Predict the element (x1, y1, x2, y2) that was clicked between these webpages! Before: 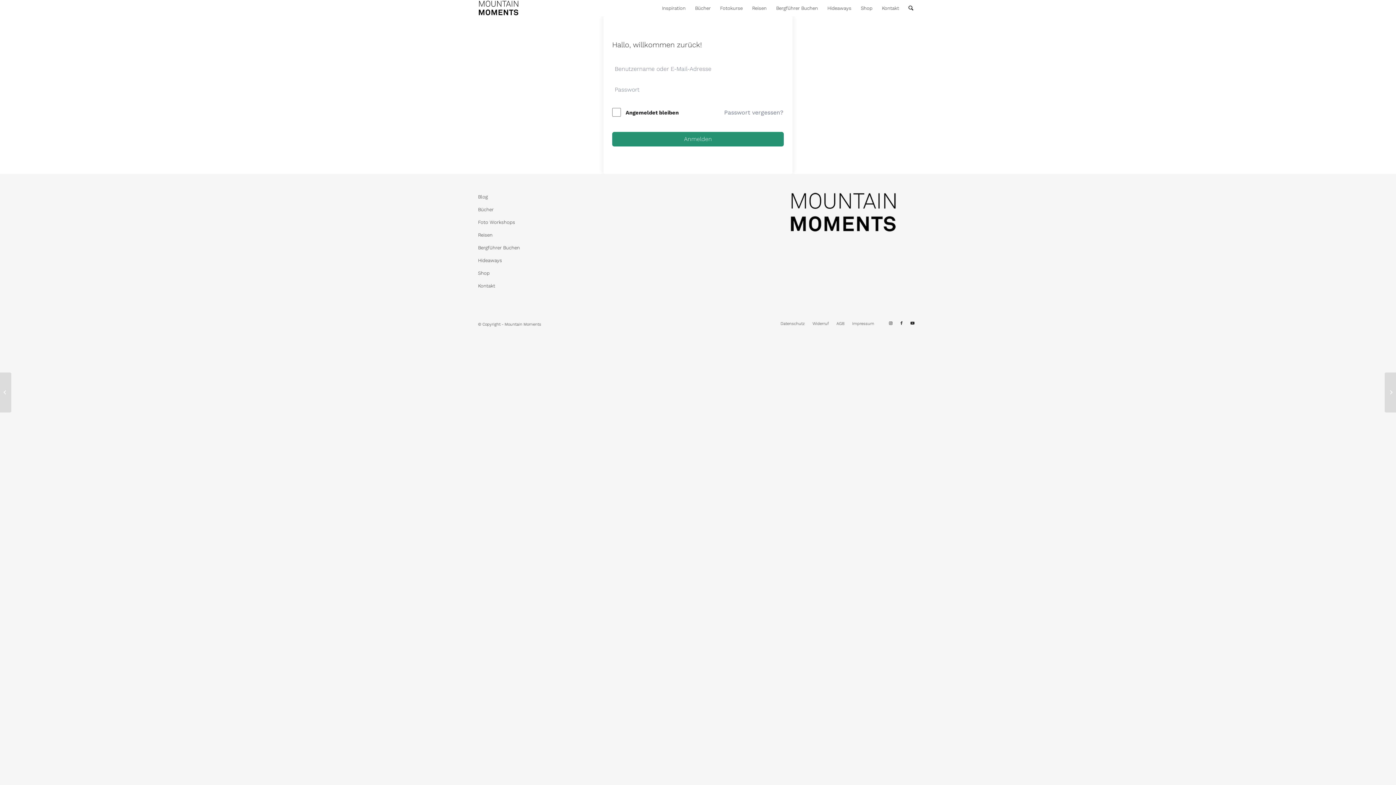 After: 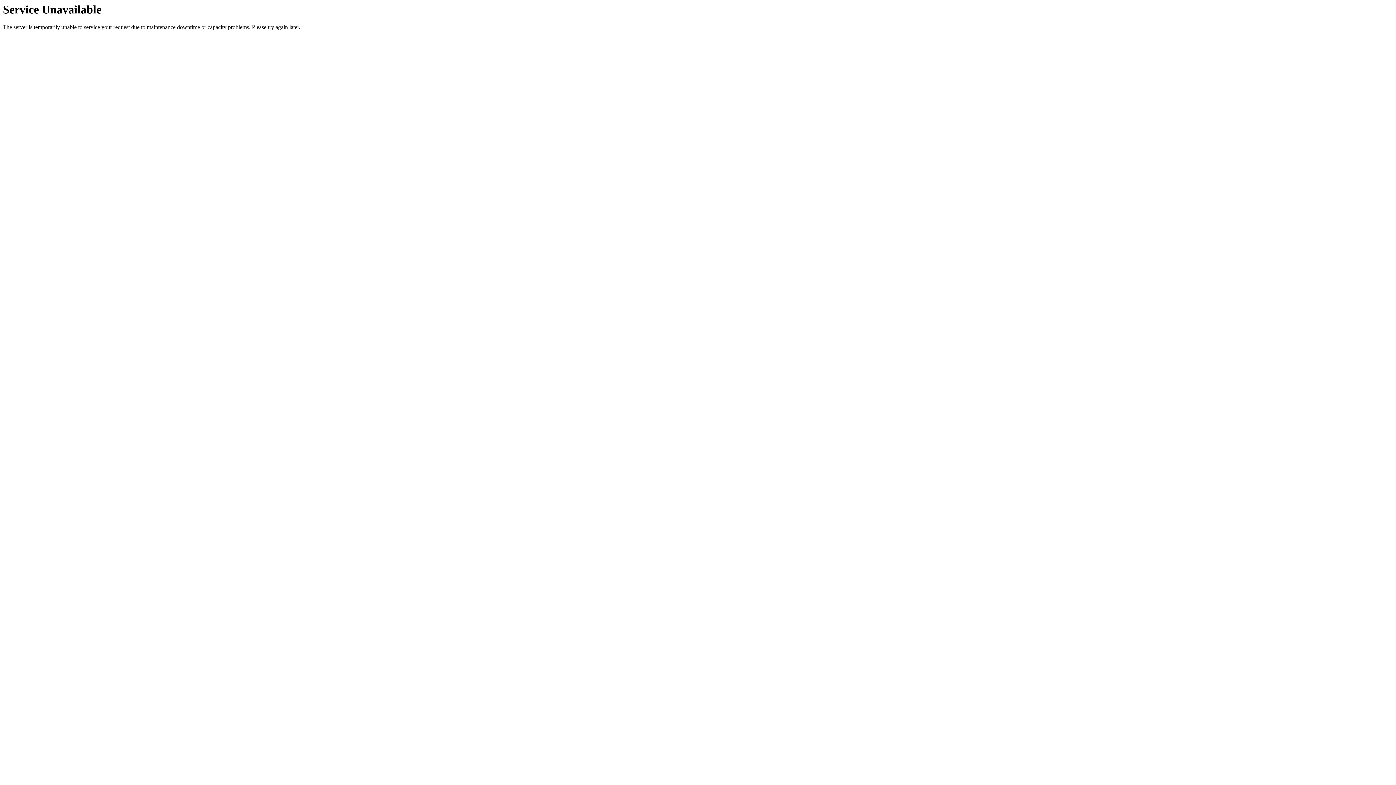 Action: bbox: (478, 0, 519, 16)